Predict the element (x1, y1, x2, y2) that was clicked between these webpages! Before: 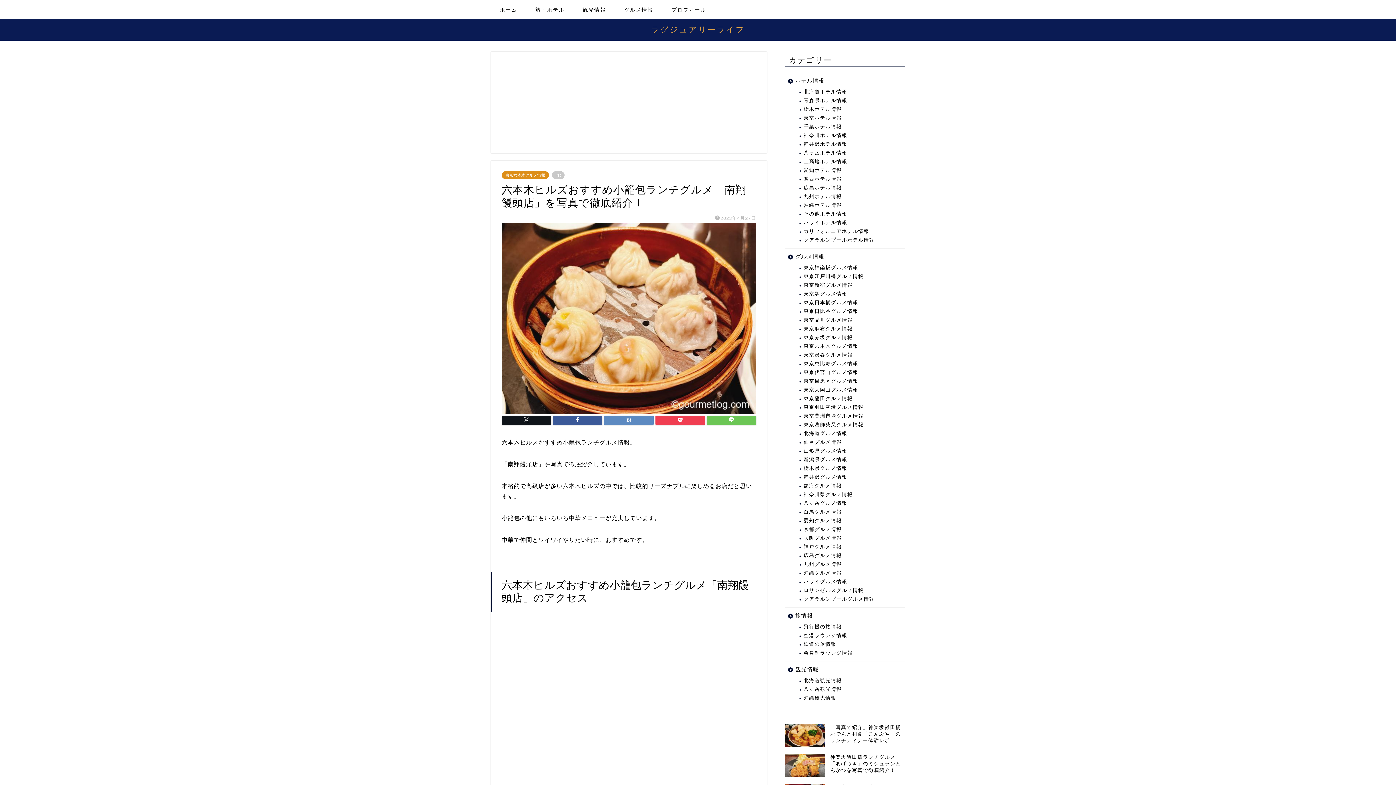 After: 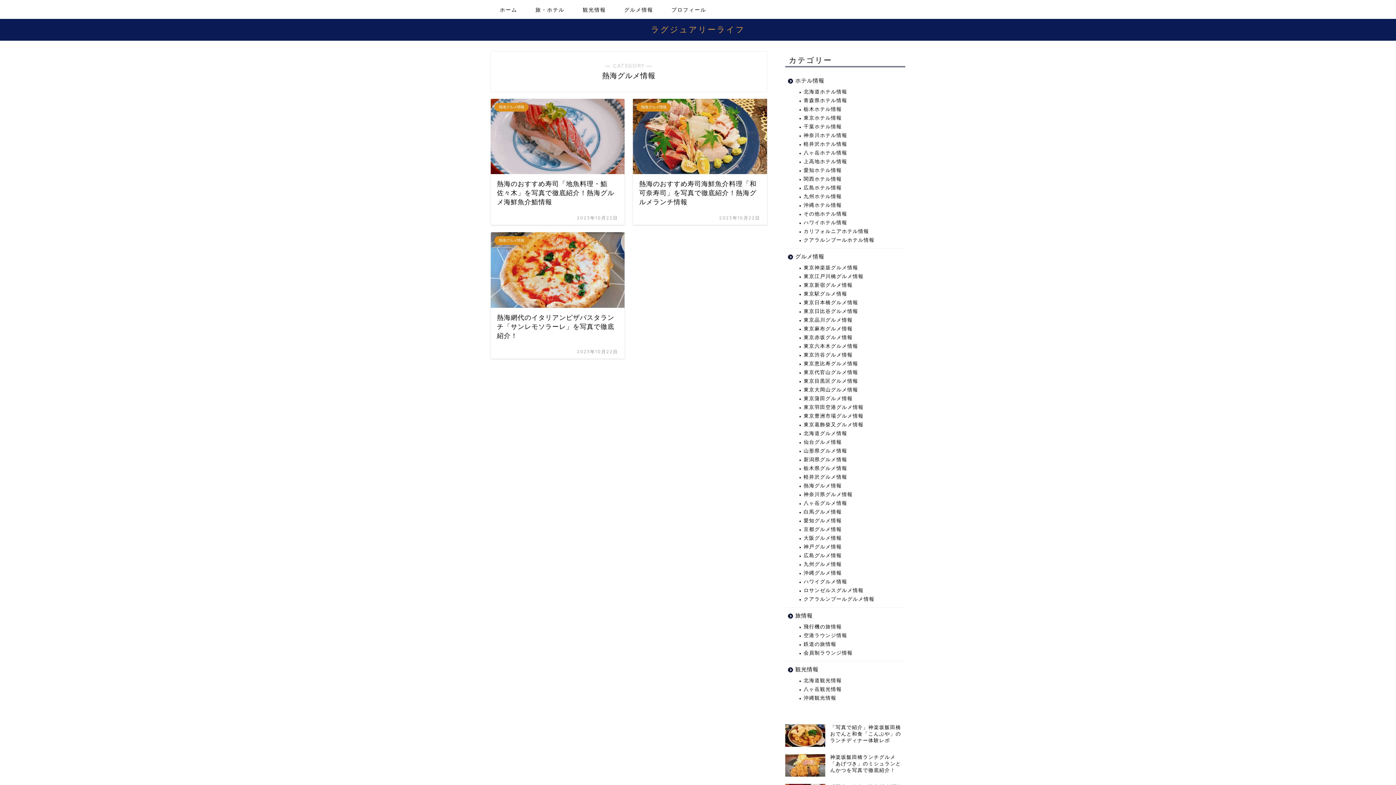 Action: label: 熱海グルメ情報 bbox: (794, 481, 904, 490)